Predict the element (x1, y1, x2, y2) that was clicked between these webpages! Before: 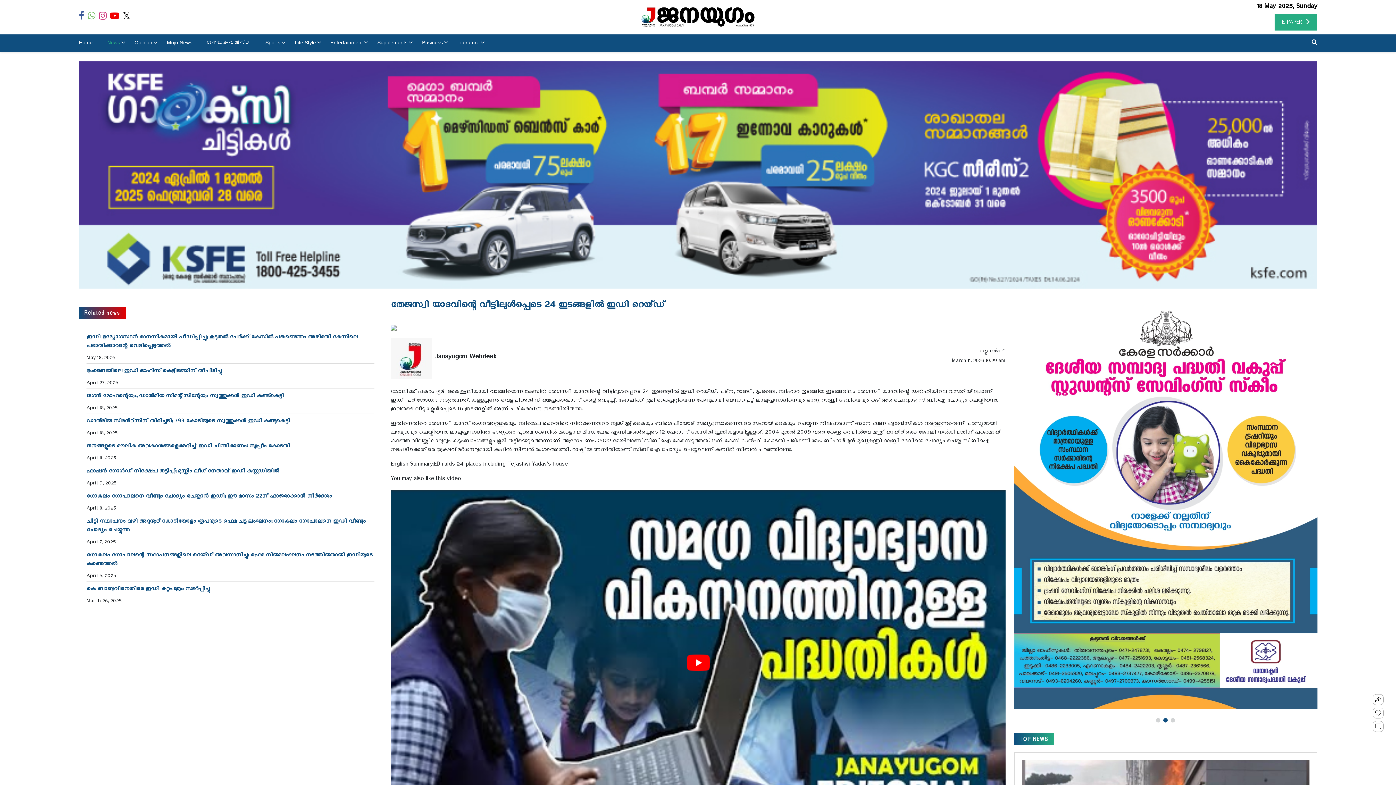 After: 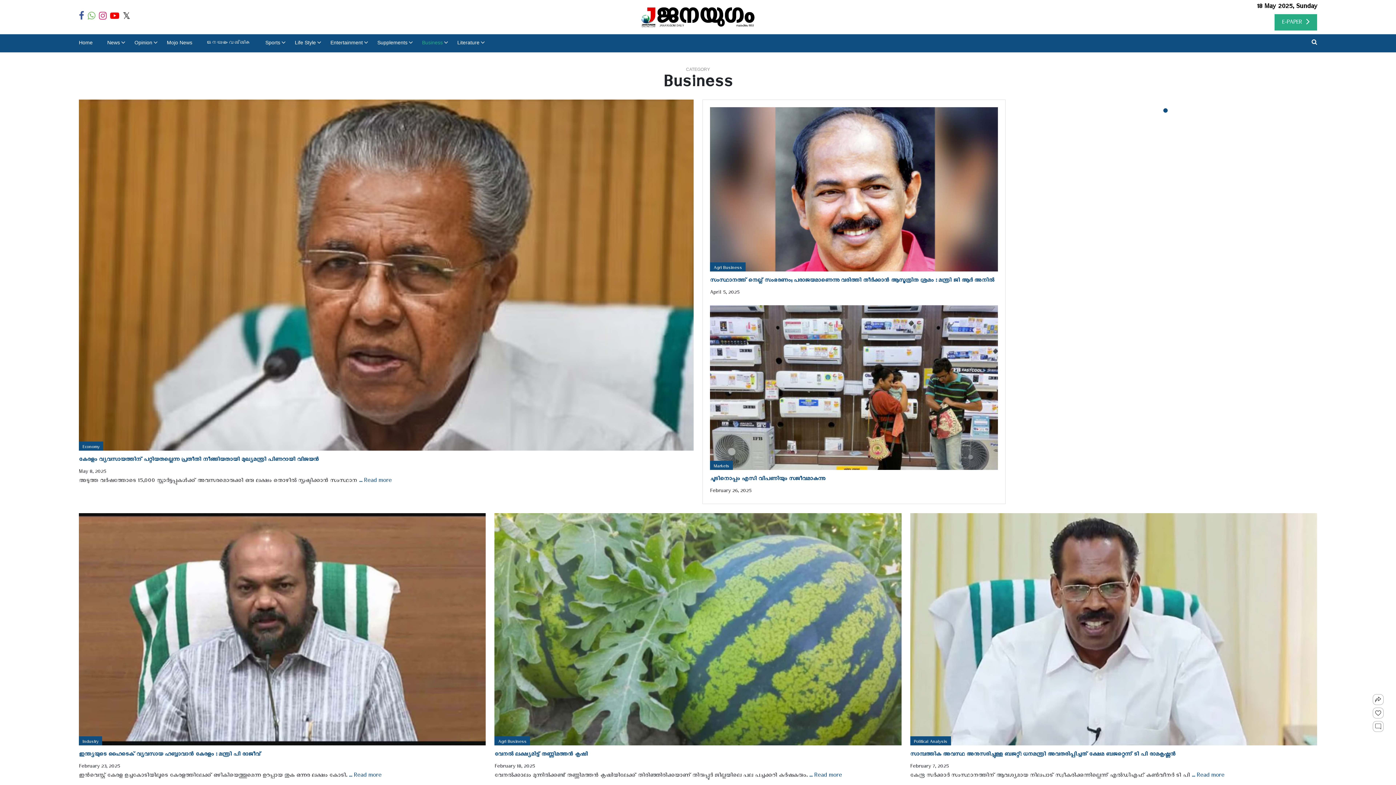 Action: label: Business bbox: (422, 30, 442, 54)